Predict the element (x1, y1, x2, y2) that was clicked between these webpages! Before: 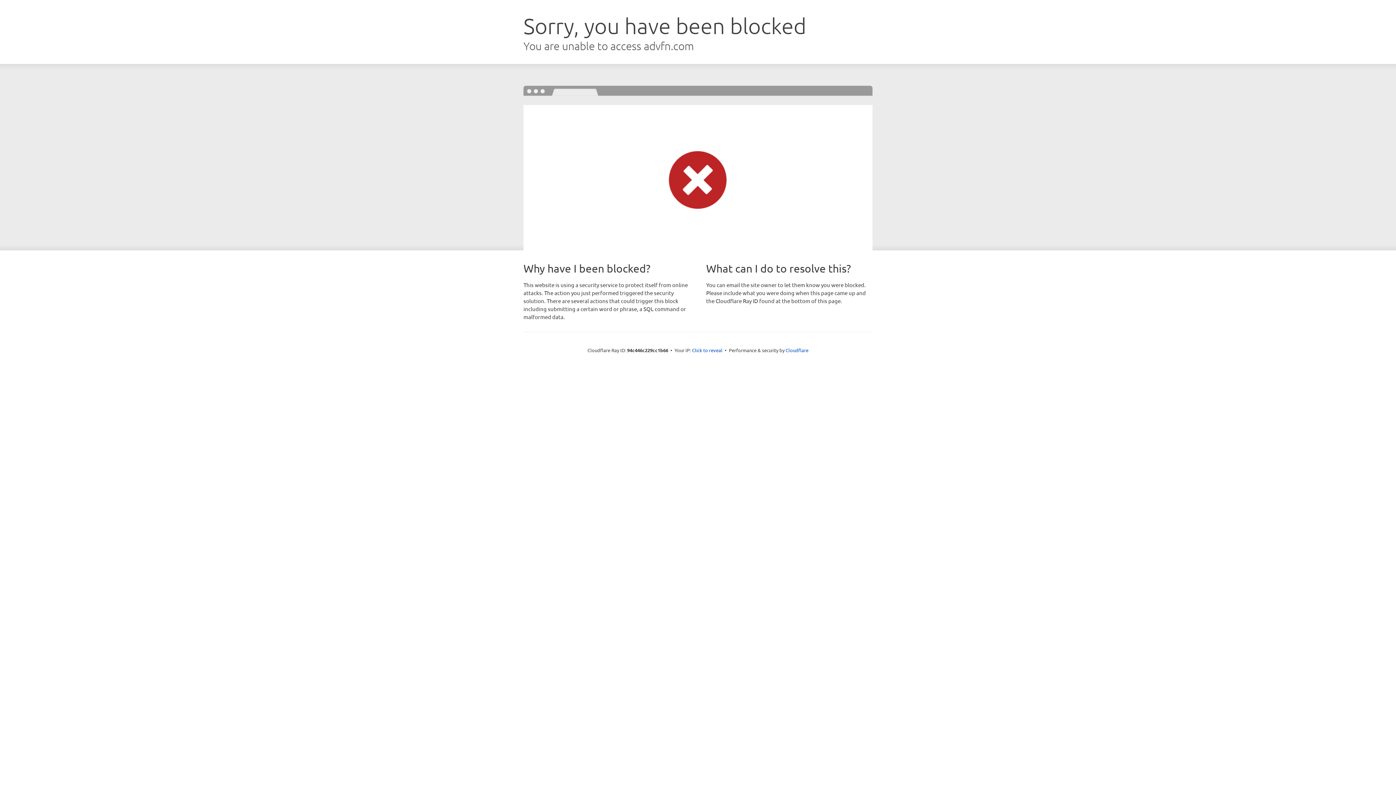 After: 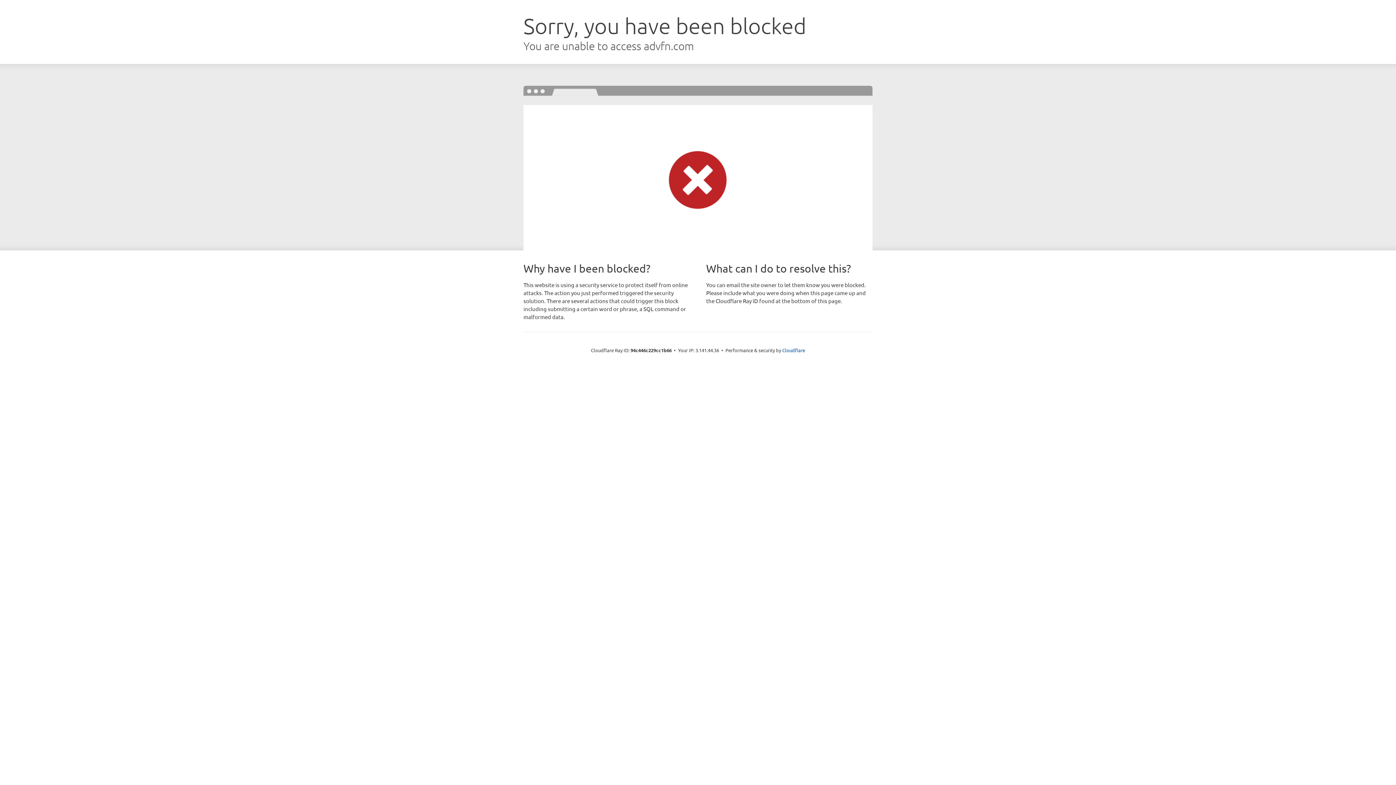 Action: label: Click to reveal bbox: (692, 346, 722, 353)